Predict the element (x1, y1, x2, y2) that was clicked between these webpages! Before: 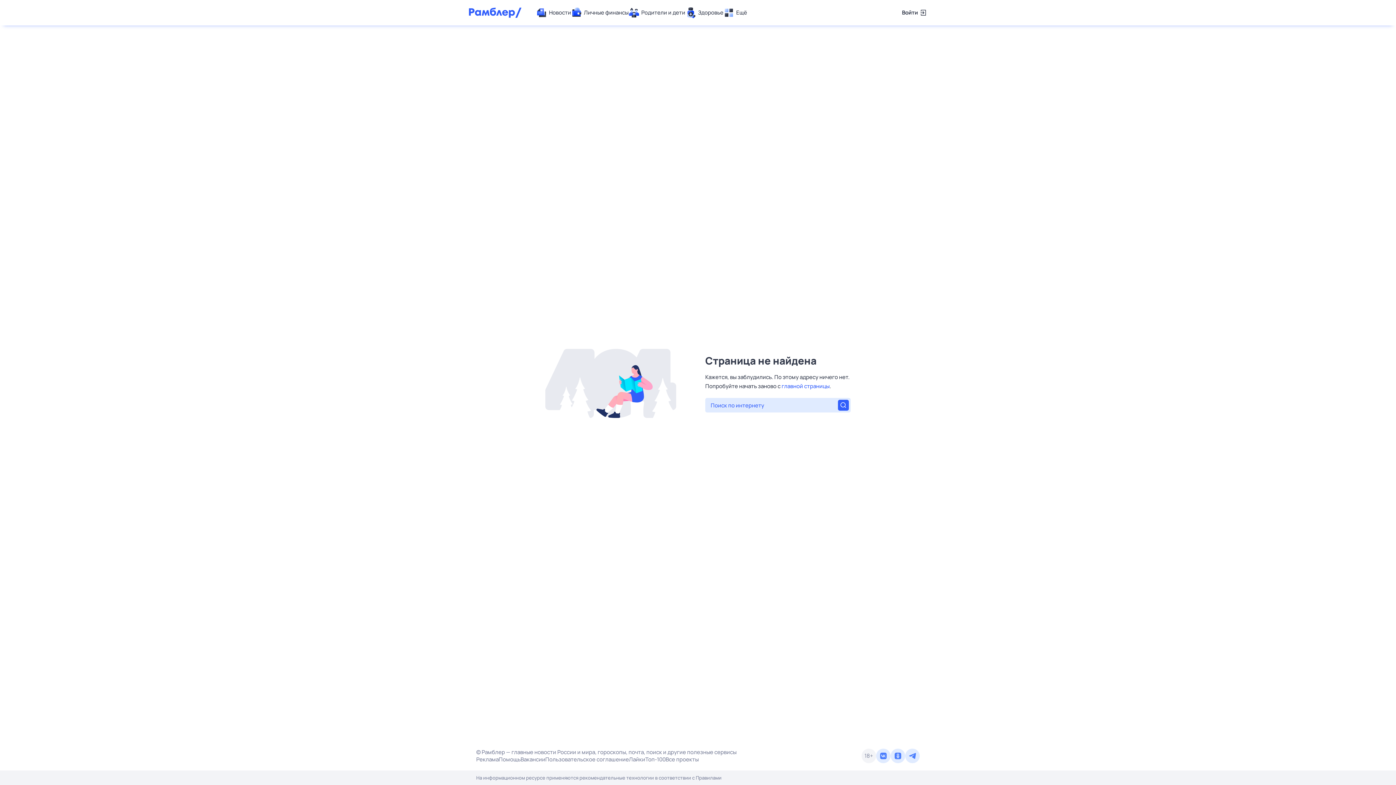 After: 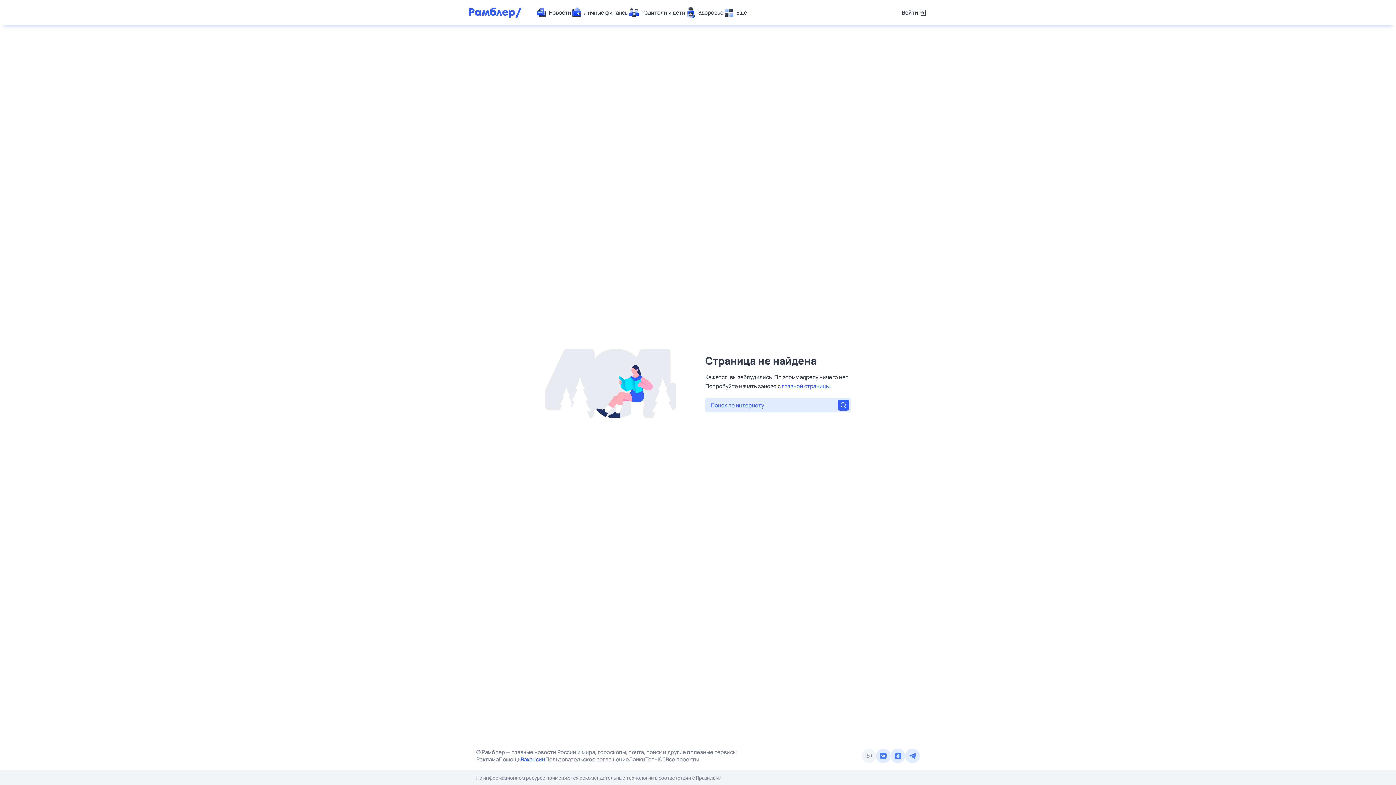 Action: label: Вакансии bbox: (520, 756, 545, 763)